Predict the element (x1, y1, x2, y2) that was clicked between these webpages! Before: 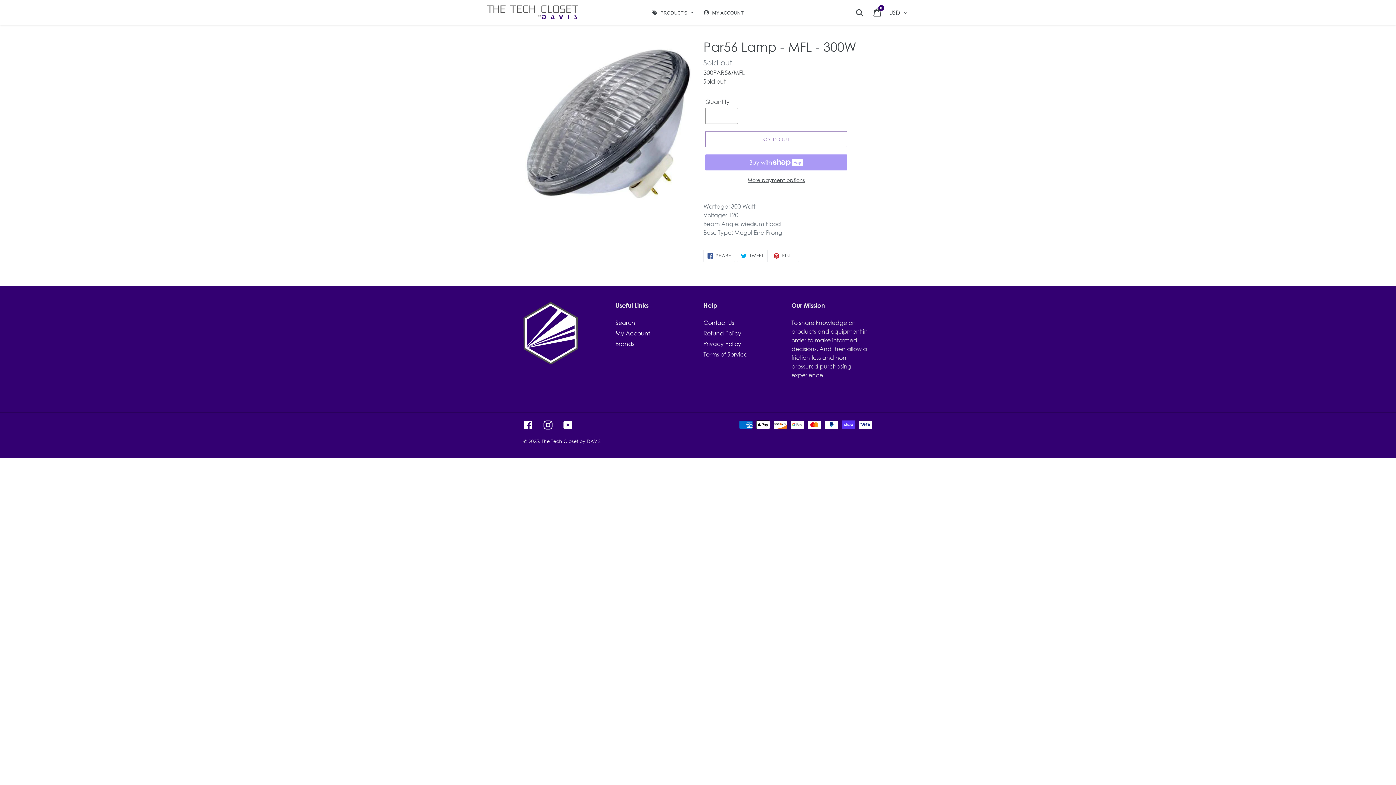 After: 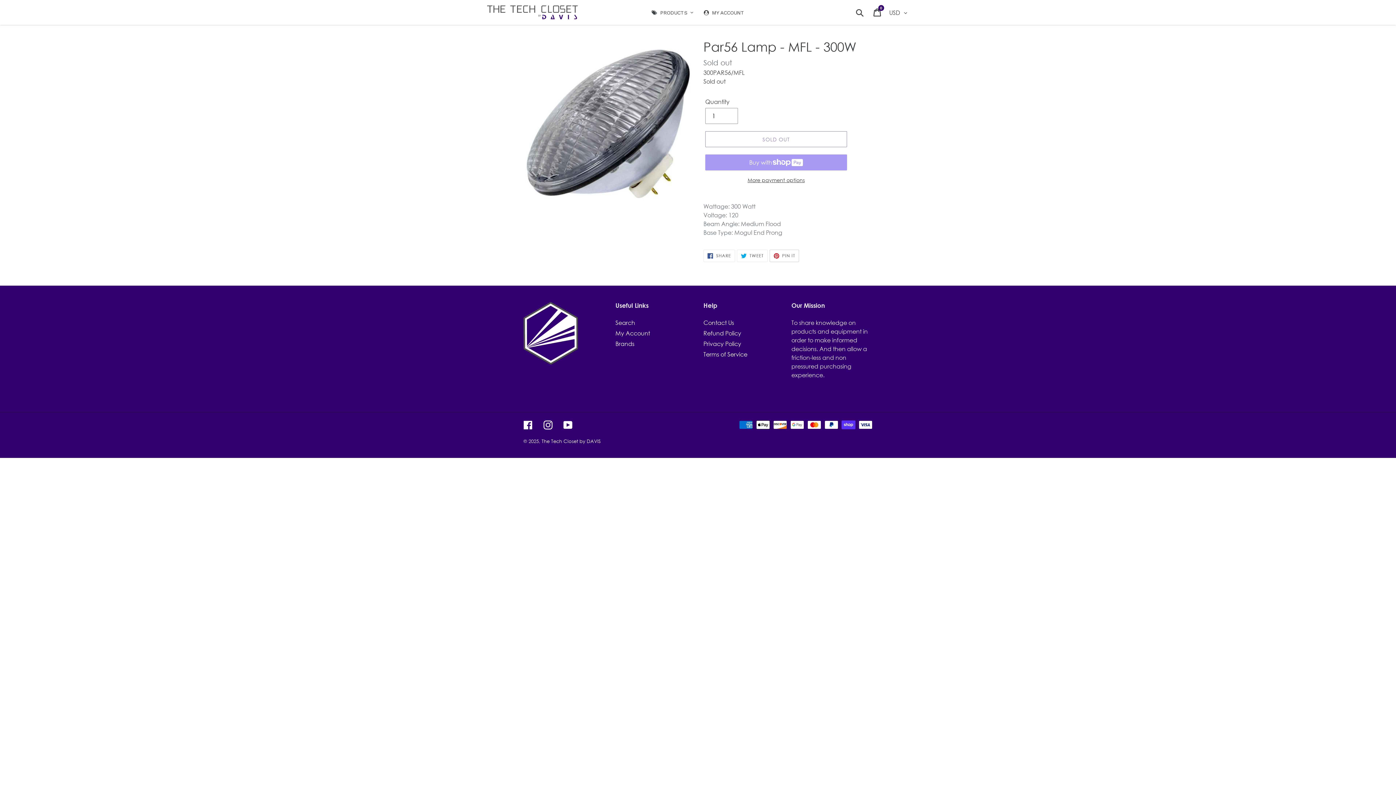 Action: bbox: (769, 249, 799, 262) label:  PIN IT
PIN ON PINTEREST